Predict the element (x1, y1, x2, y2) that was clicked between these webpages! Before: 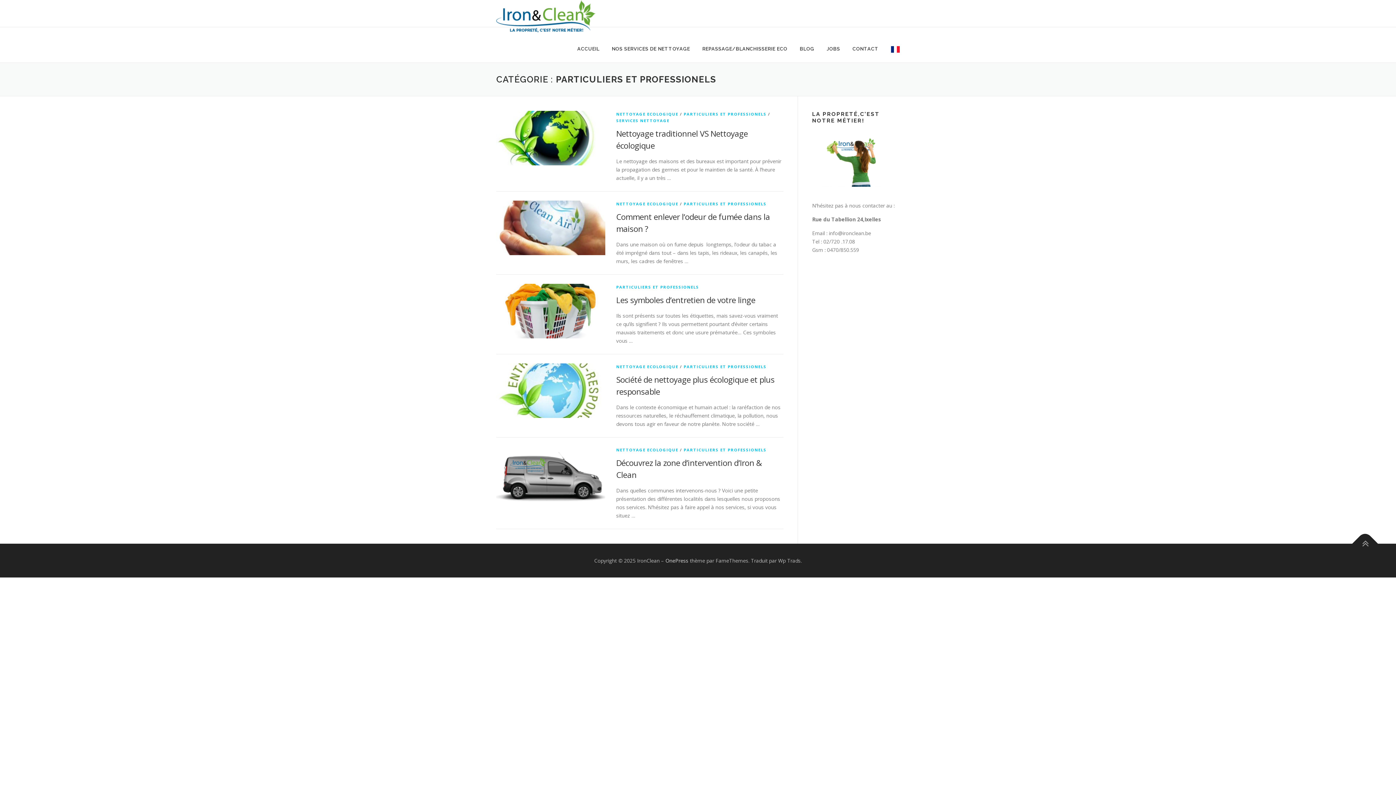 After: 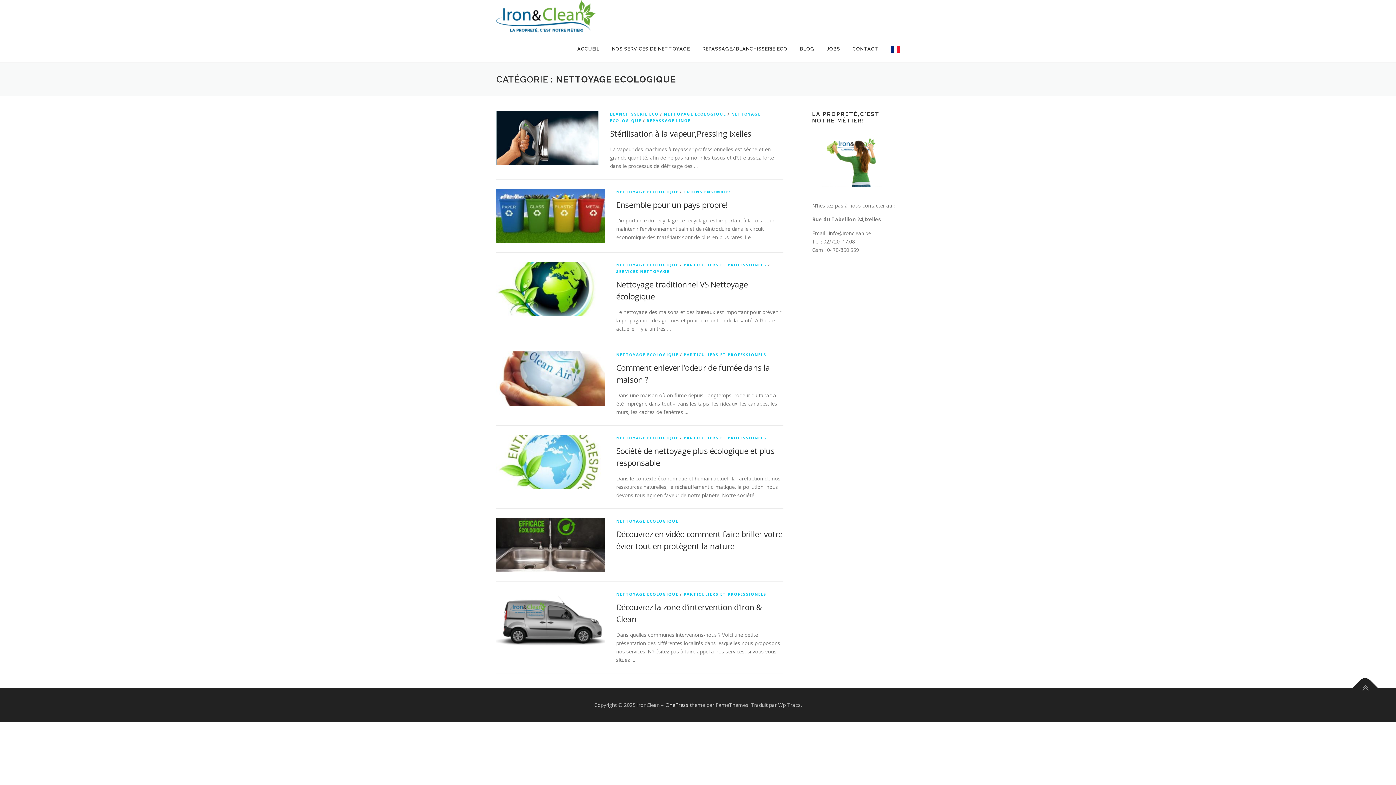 Action: bbox: (616, 364, 678, 369) label: NETTOYAGE ECOLOGIQUE